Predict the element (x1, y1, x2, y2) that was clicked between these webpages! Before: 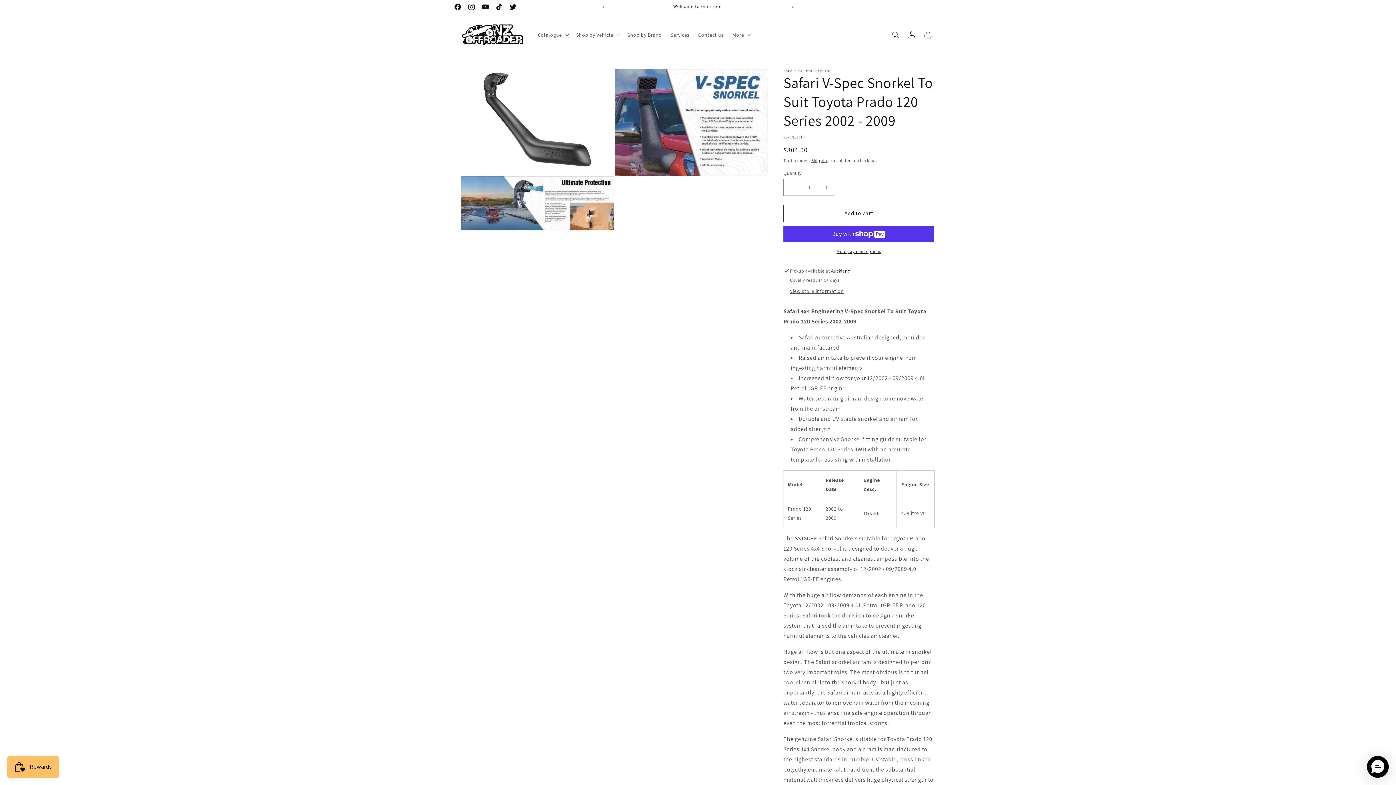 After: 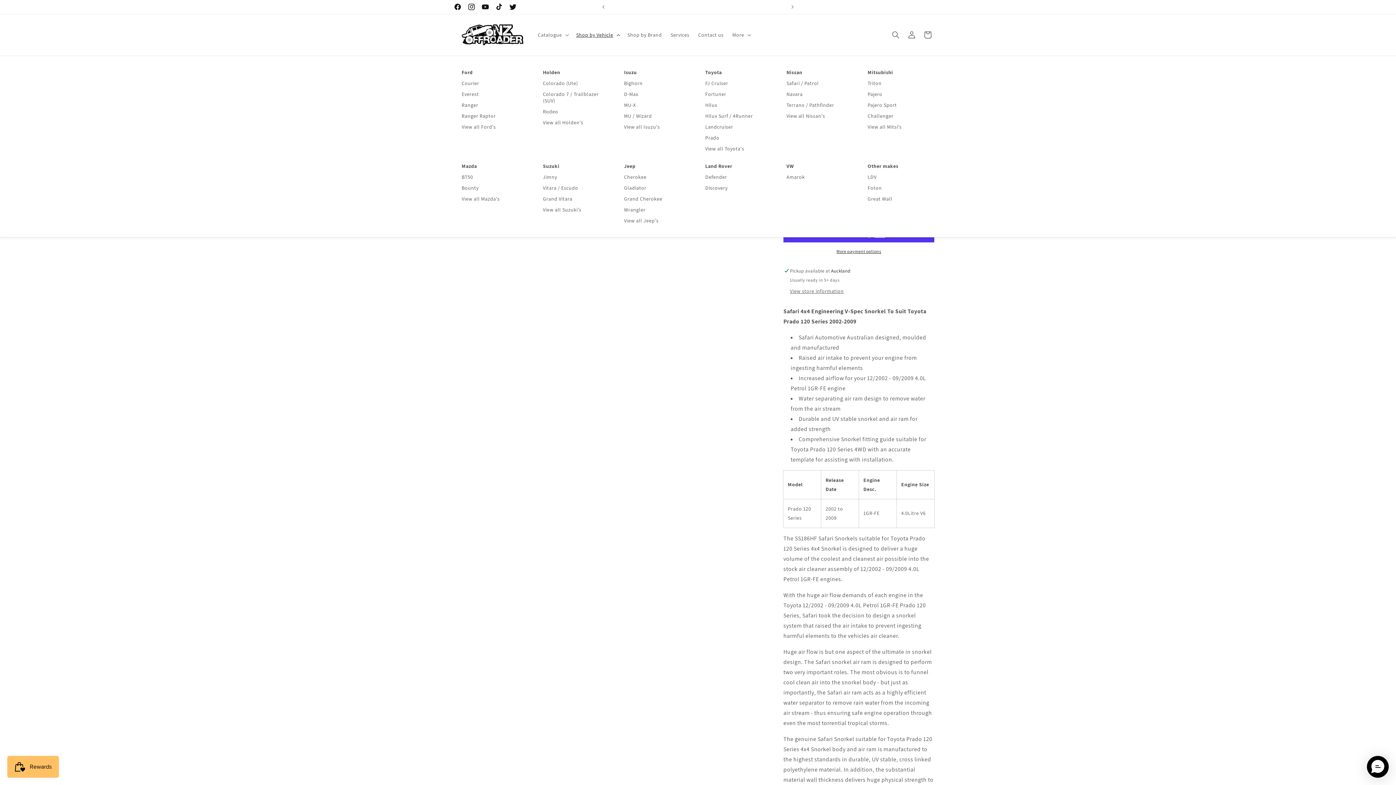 Action: label: Shop by Vehicle bbox: (571, 27, 623, 42)